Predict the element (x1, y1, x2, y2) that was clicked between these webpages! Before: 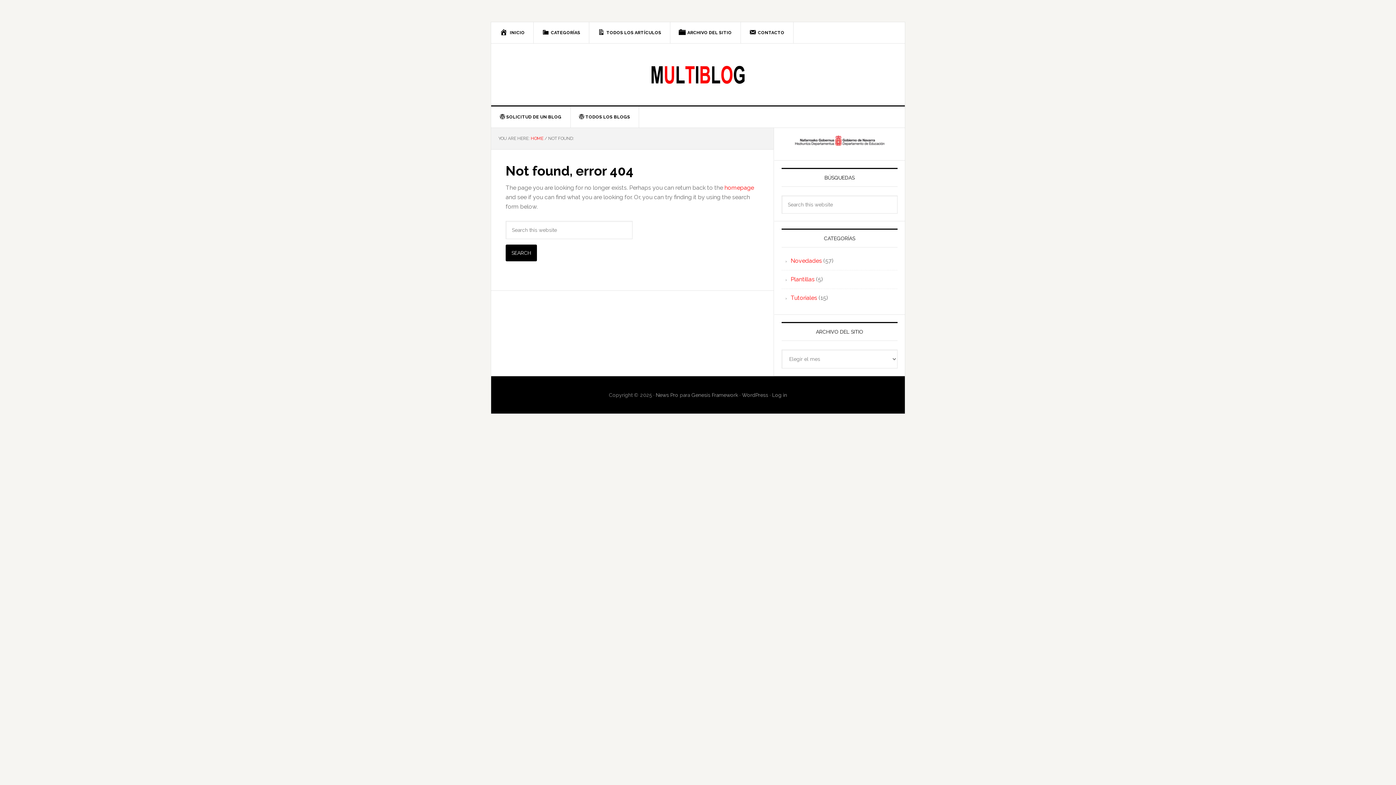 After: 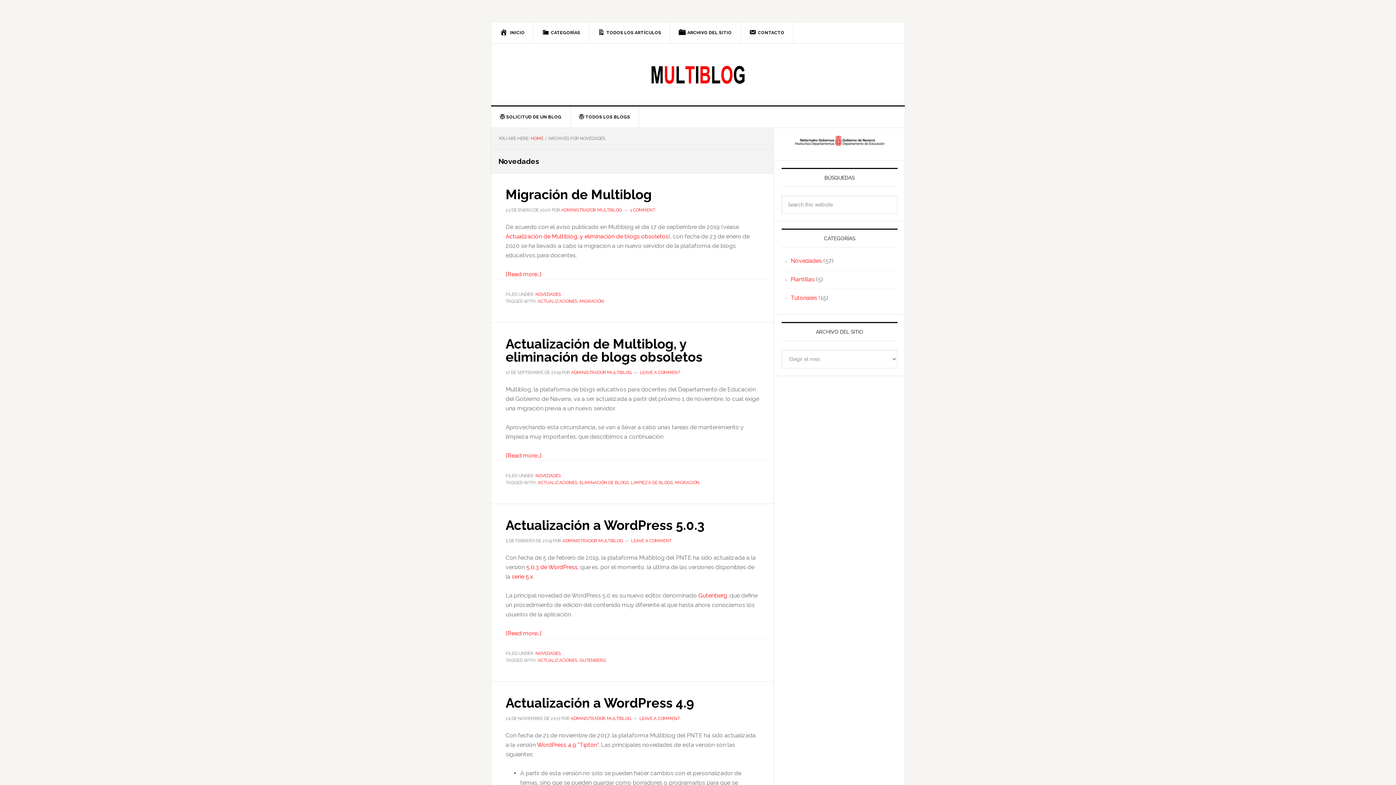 Action: bbox: (790, 257, 822, 264) label: Novedades